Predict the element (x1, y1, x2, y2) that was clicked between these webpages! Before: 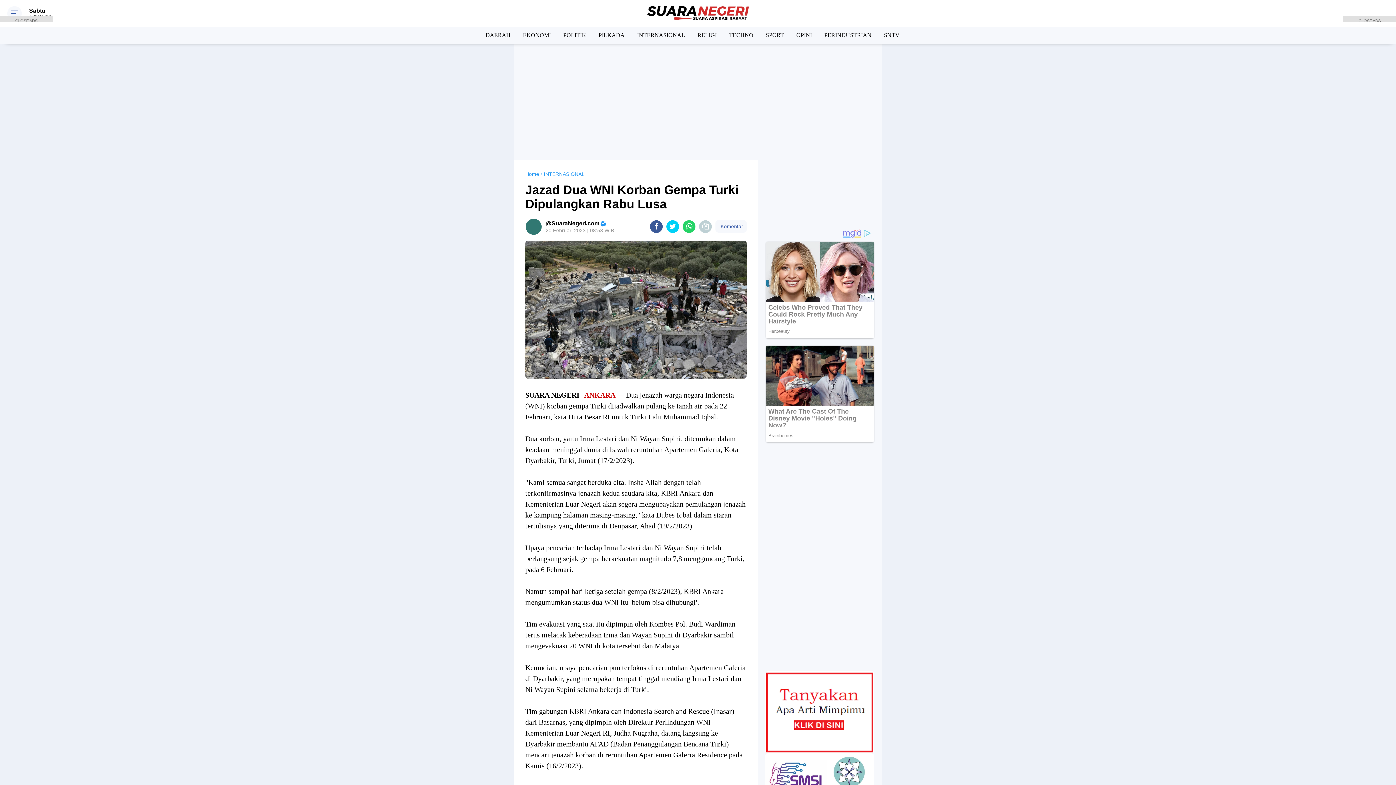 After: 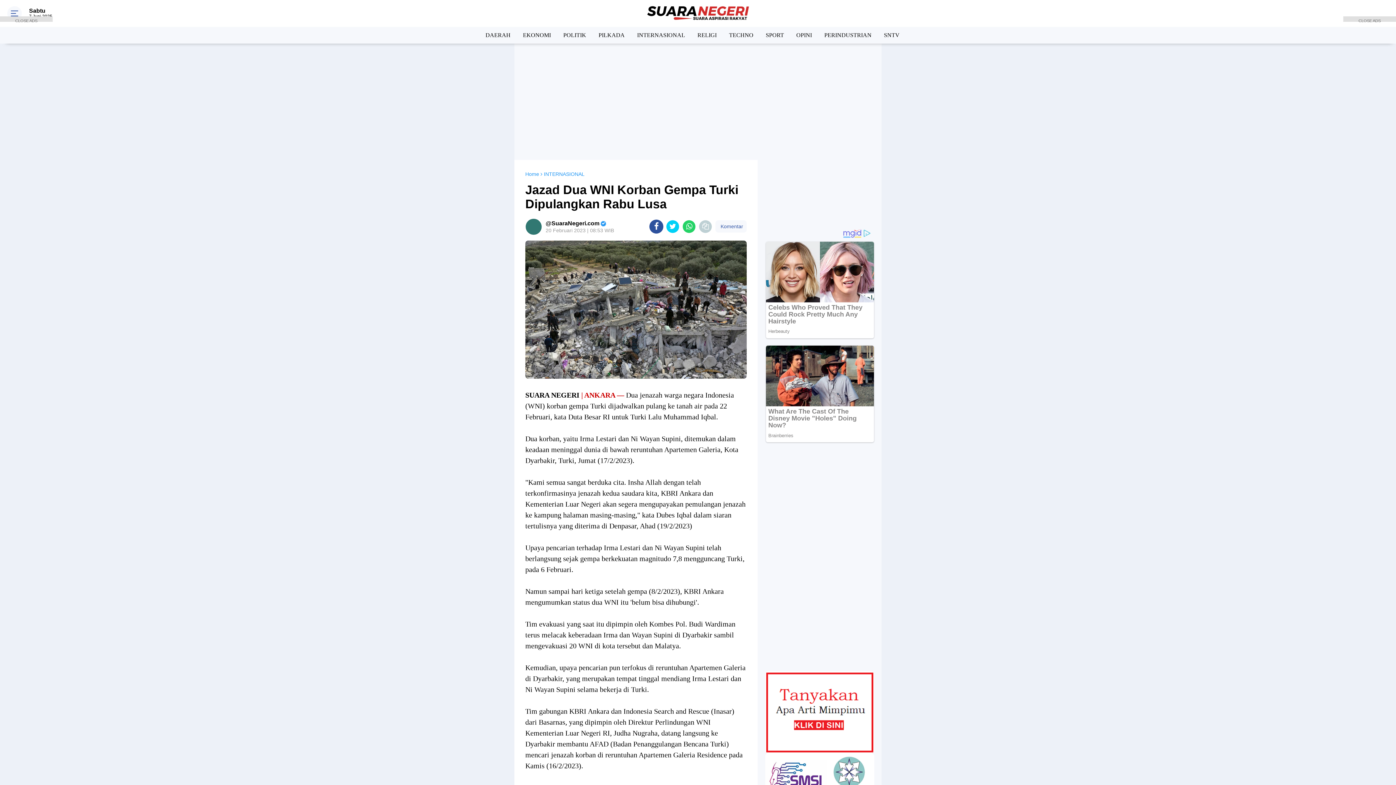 Action: bbox: (650, 220, 663, 233) label: share-facebook